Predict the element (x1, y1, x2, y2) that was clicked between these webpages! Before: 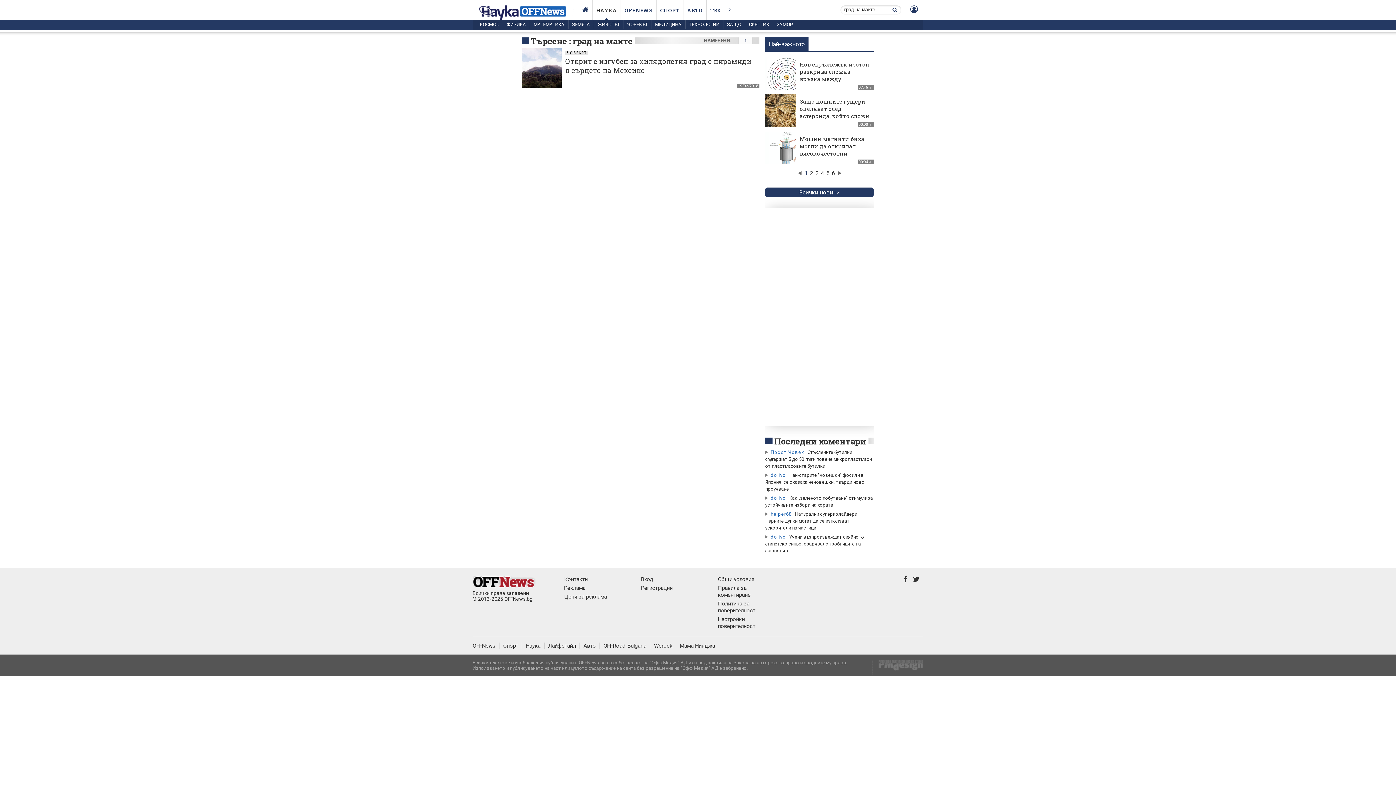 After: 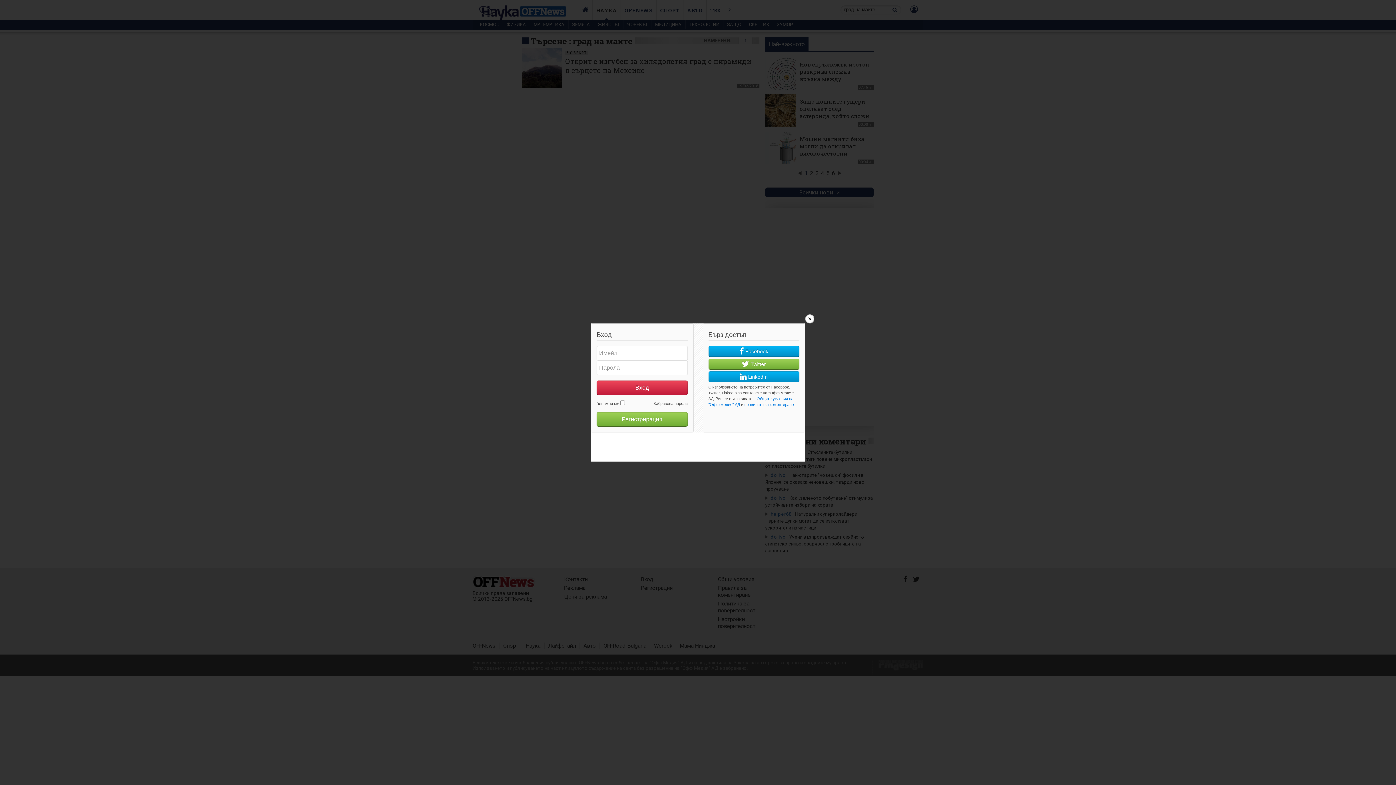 Action: bbox: (641, 585, 672, 591) label: Регистрация